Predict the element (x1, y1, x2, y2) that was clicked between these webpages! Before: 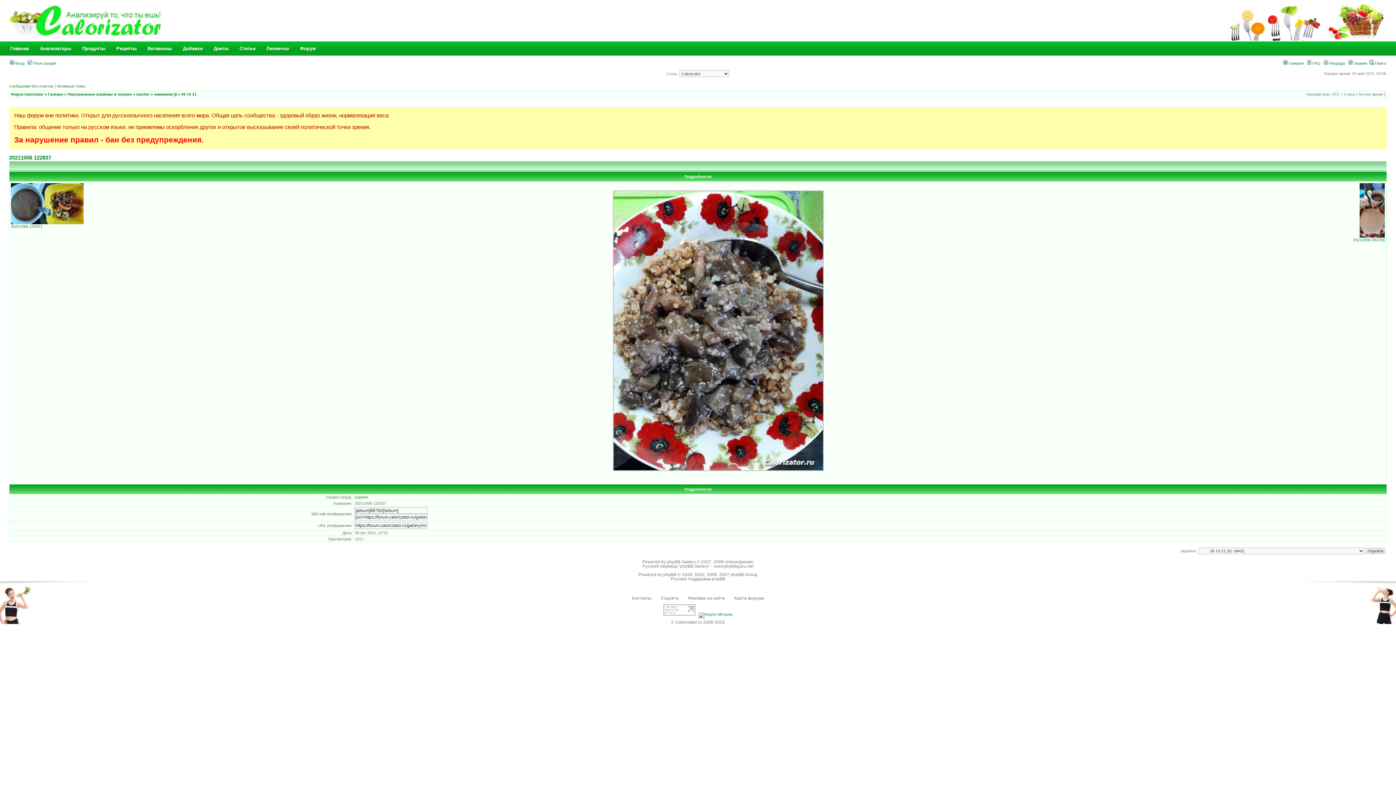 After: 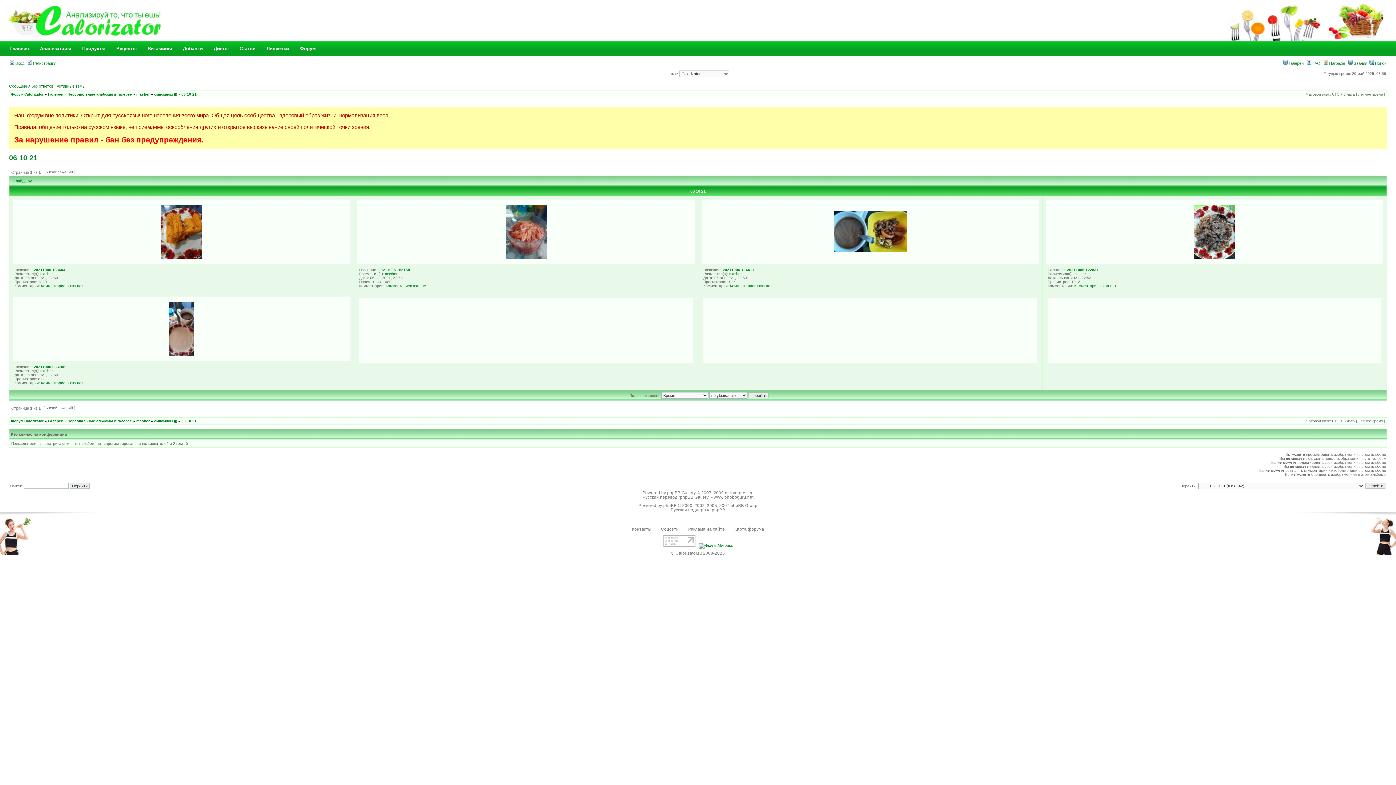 Action: bbox: (181, 92, 196, 96) label: 06 10 21